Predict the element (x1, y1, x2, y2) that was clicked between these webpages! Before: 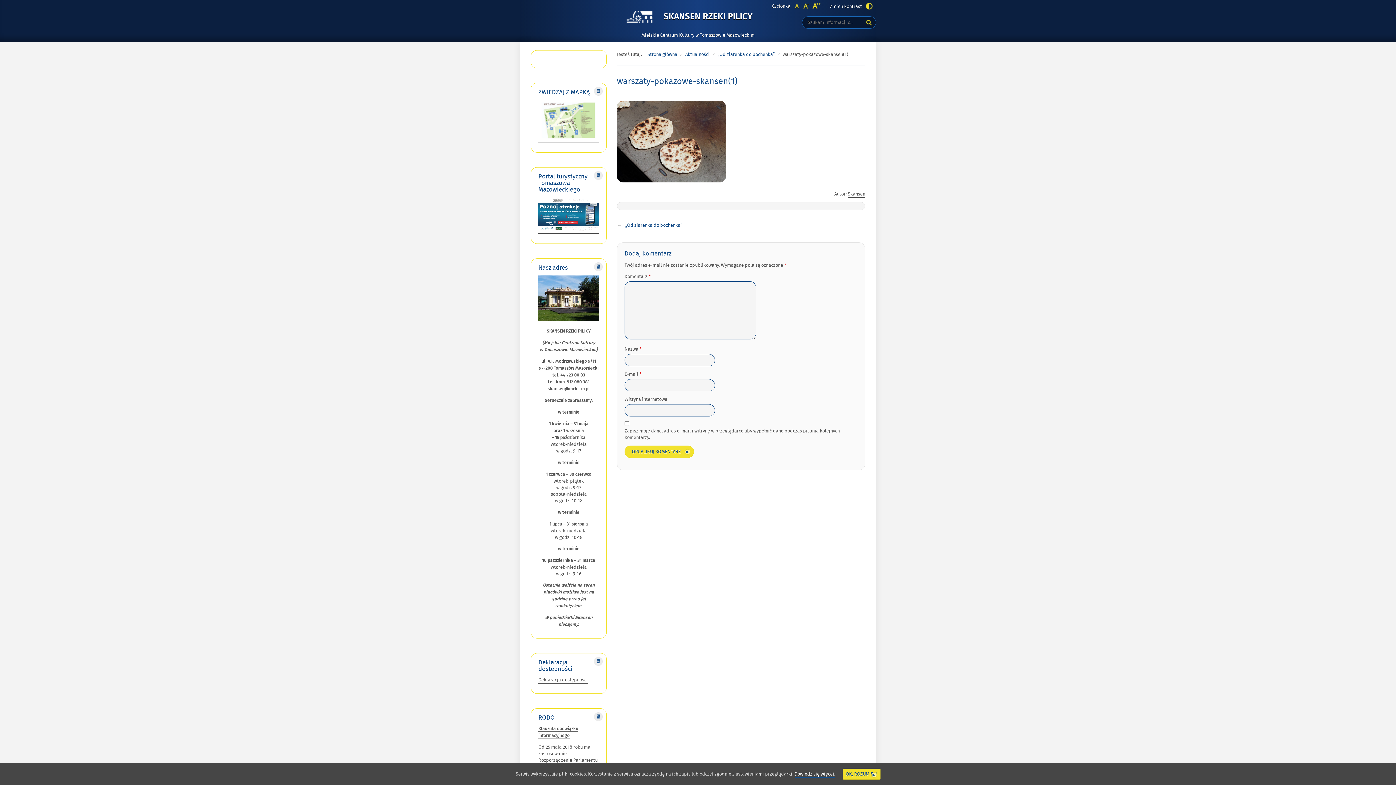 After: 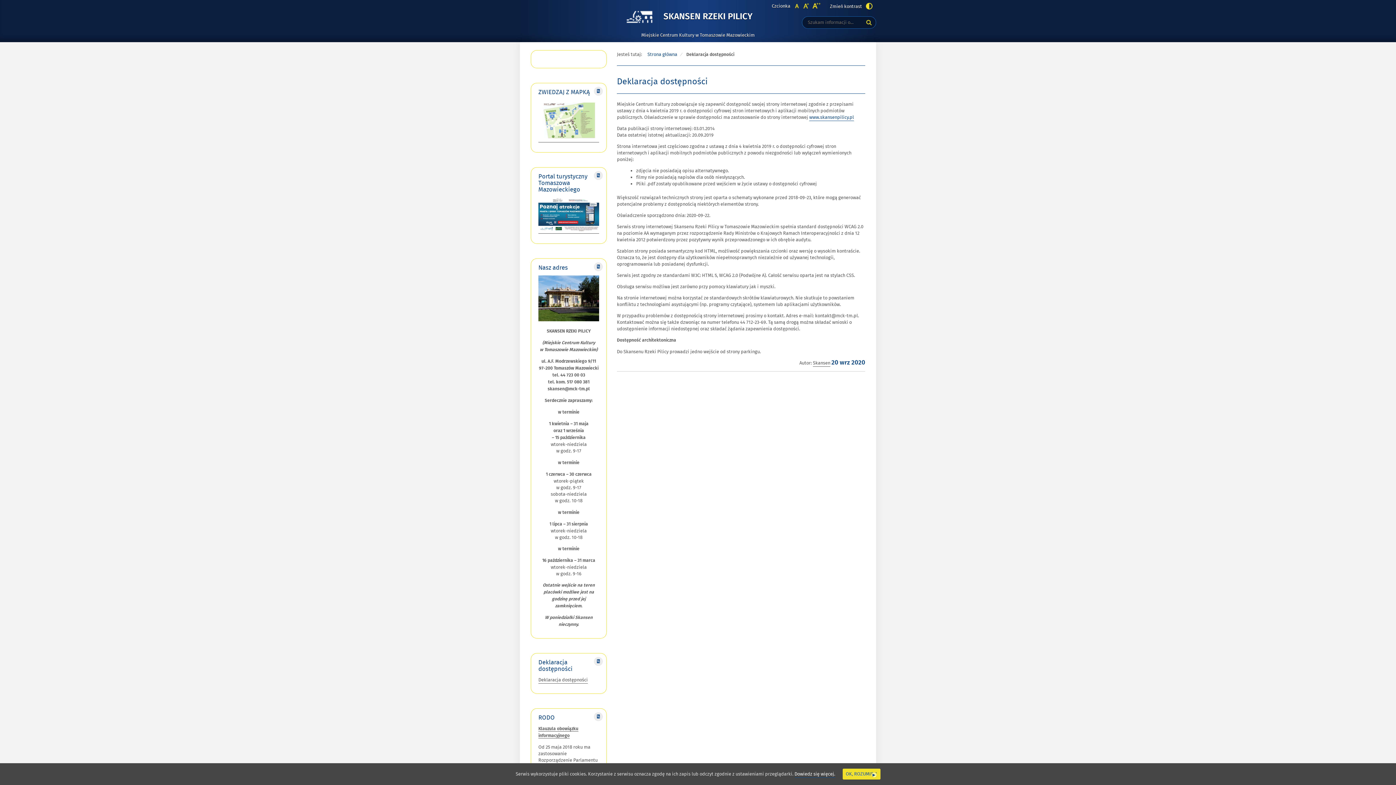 Action: bbox: (538, 676, 588, 683) label: Deklaracja dostępności